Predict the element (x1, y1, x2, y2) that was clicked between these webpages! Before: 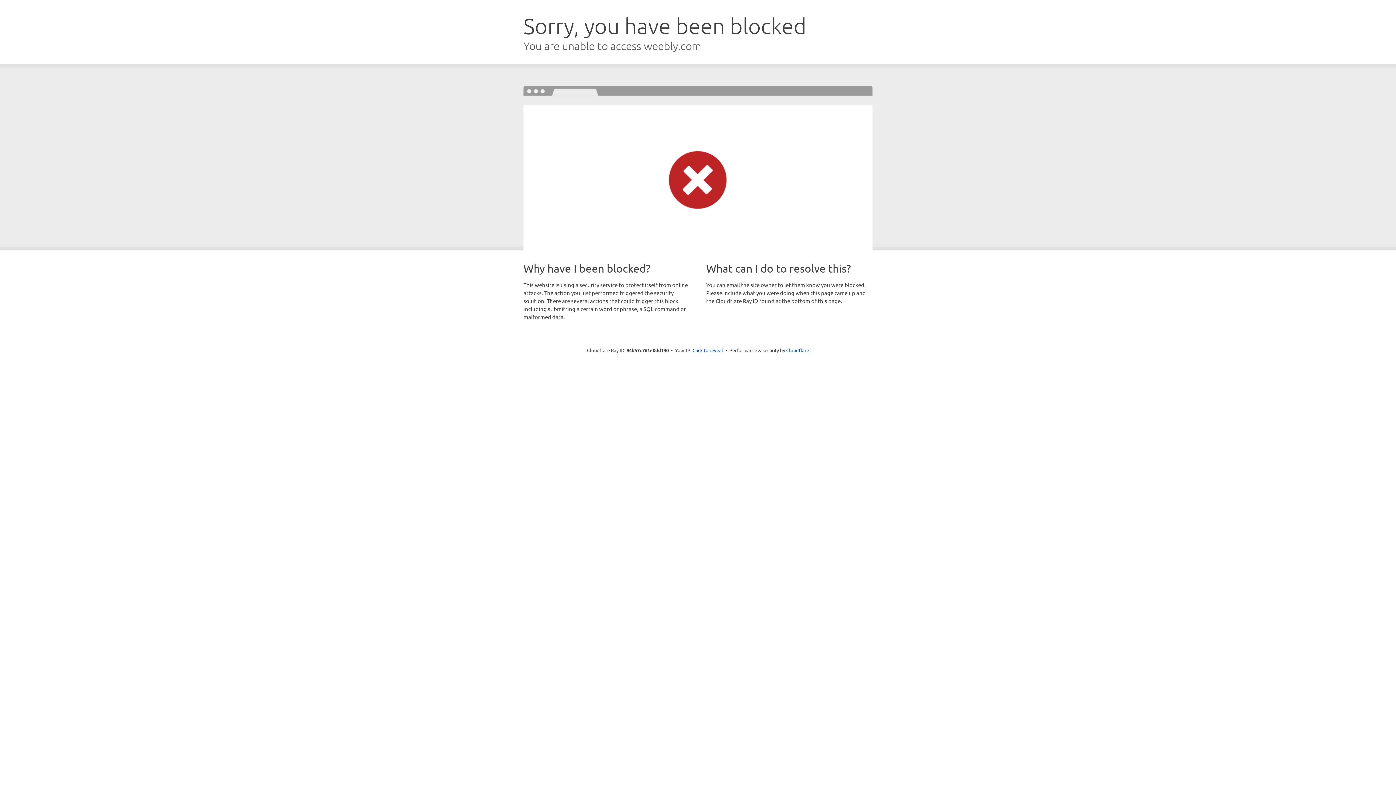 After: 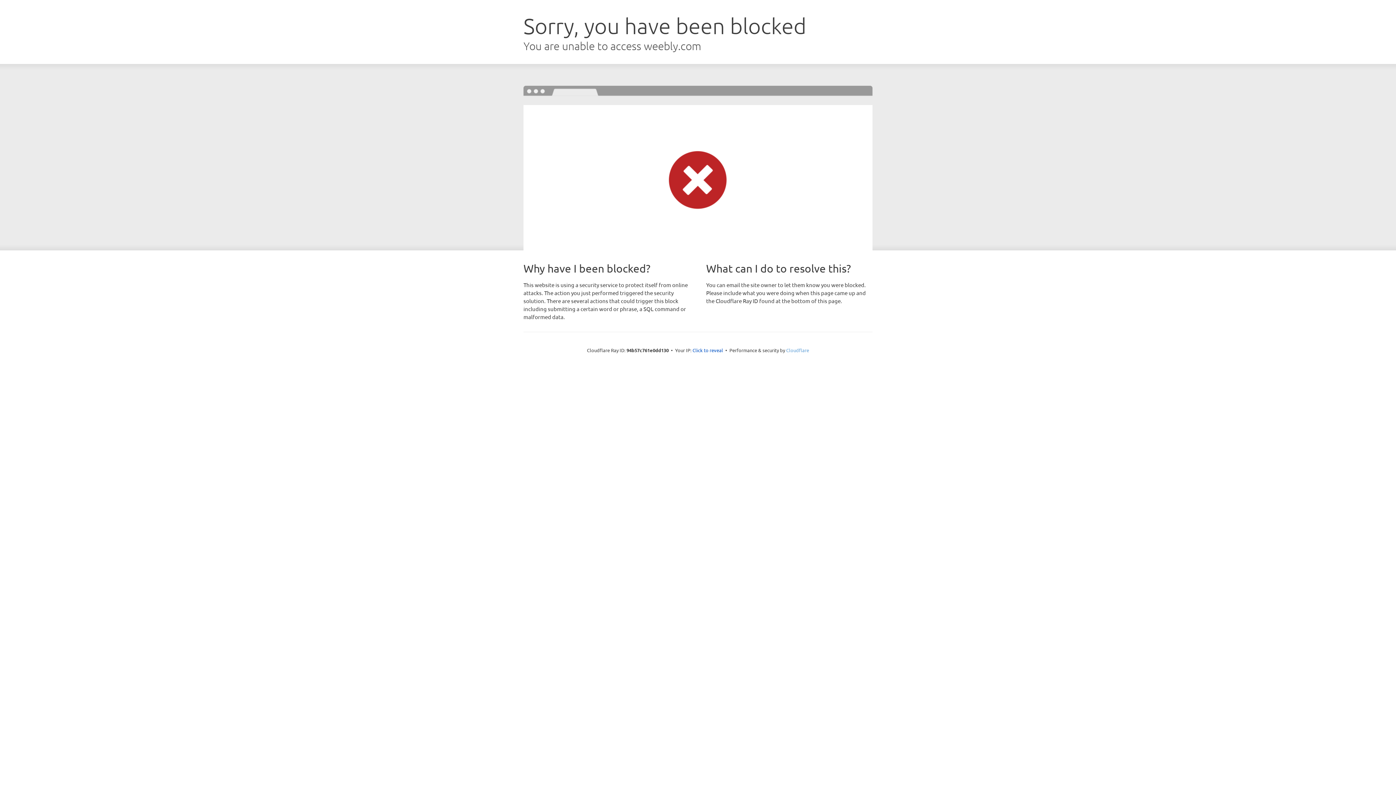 Action: label: Cloudflare bbox: (786, 347, 809, 353)